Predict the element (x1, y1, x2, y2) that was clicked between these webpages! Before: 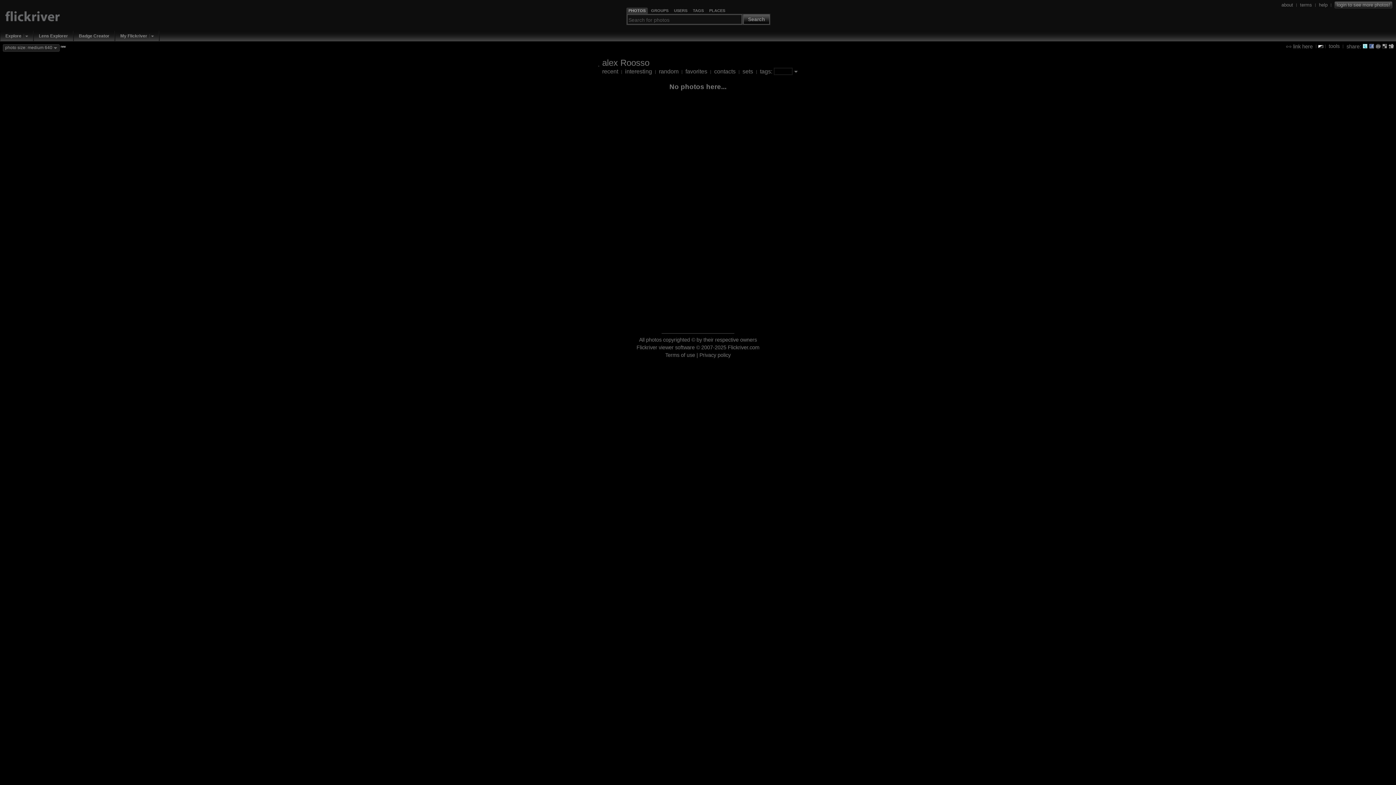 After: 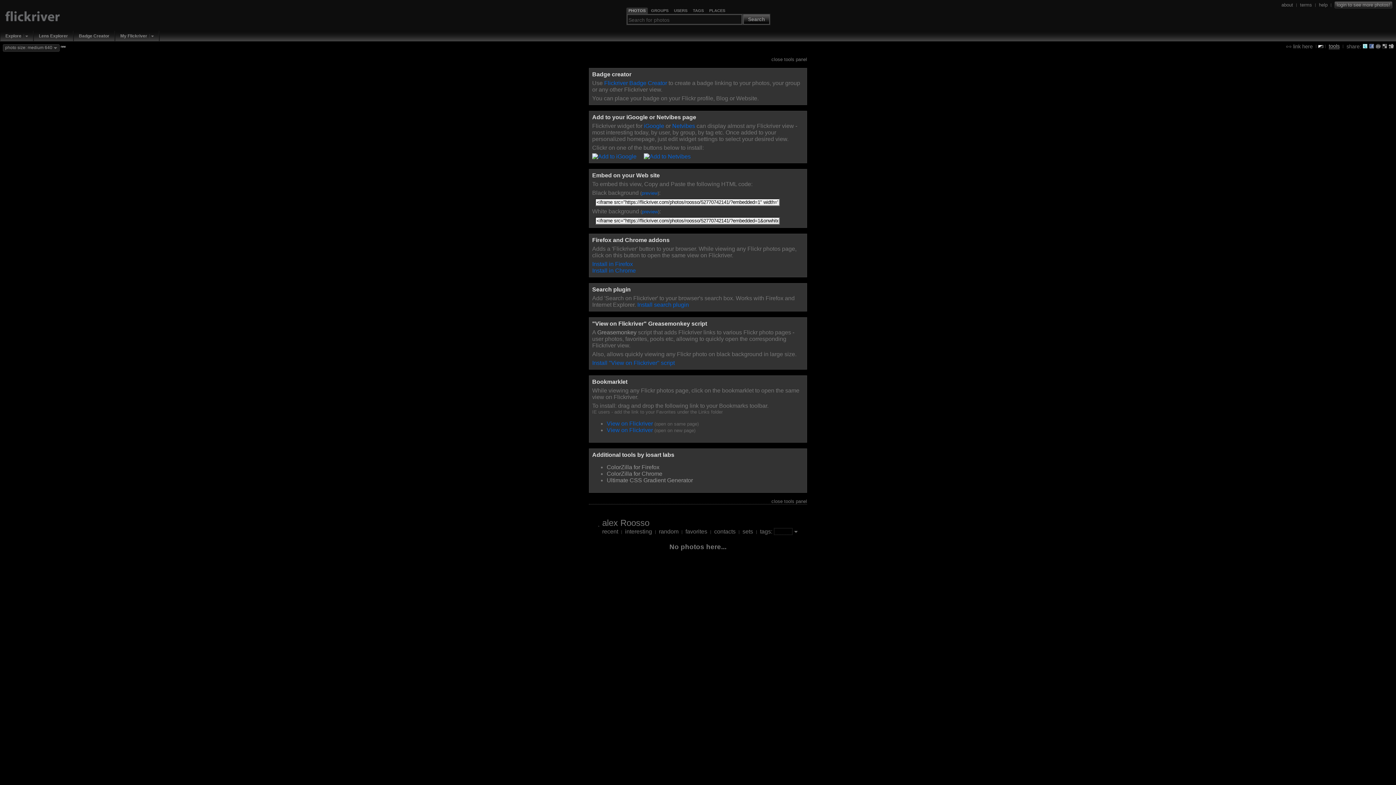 Action: label: tools bbox: (1329, 42, 1340, 49)